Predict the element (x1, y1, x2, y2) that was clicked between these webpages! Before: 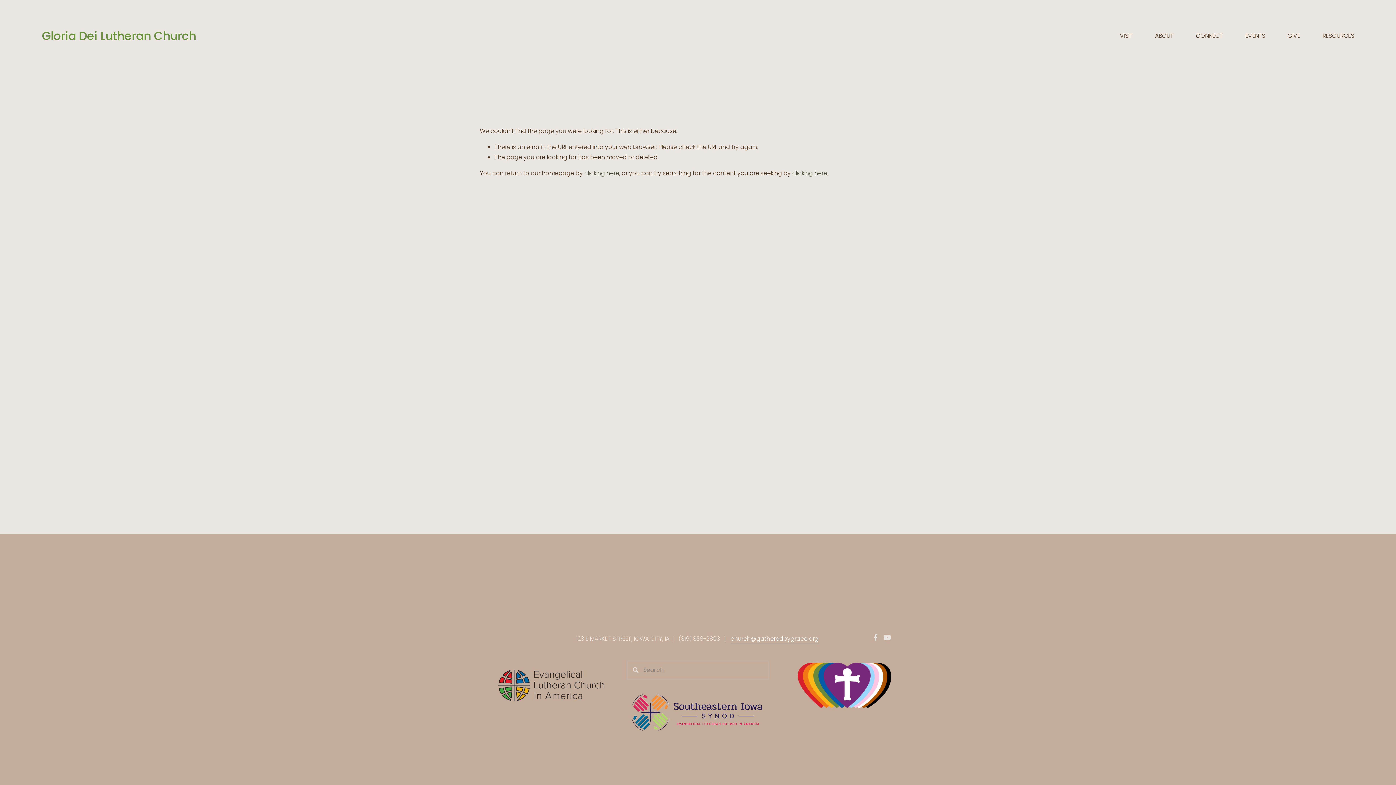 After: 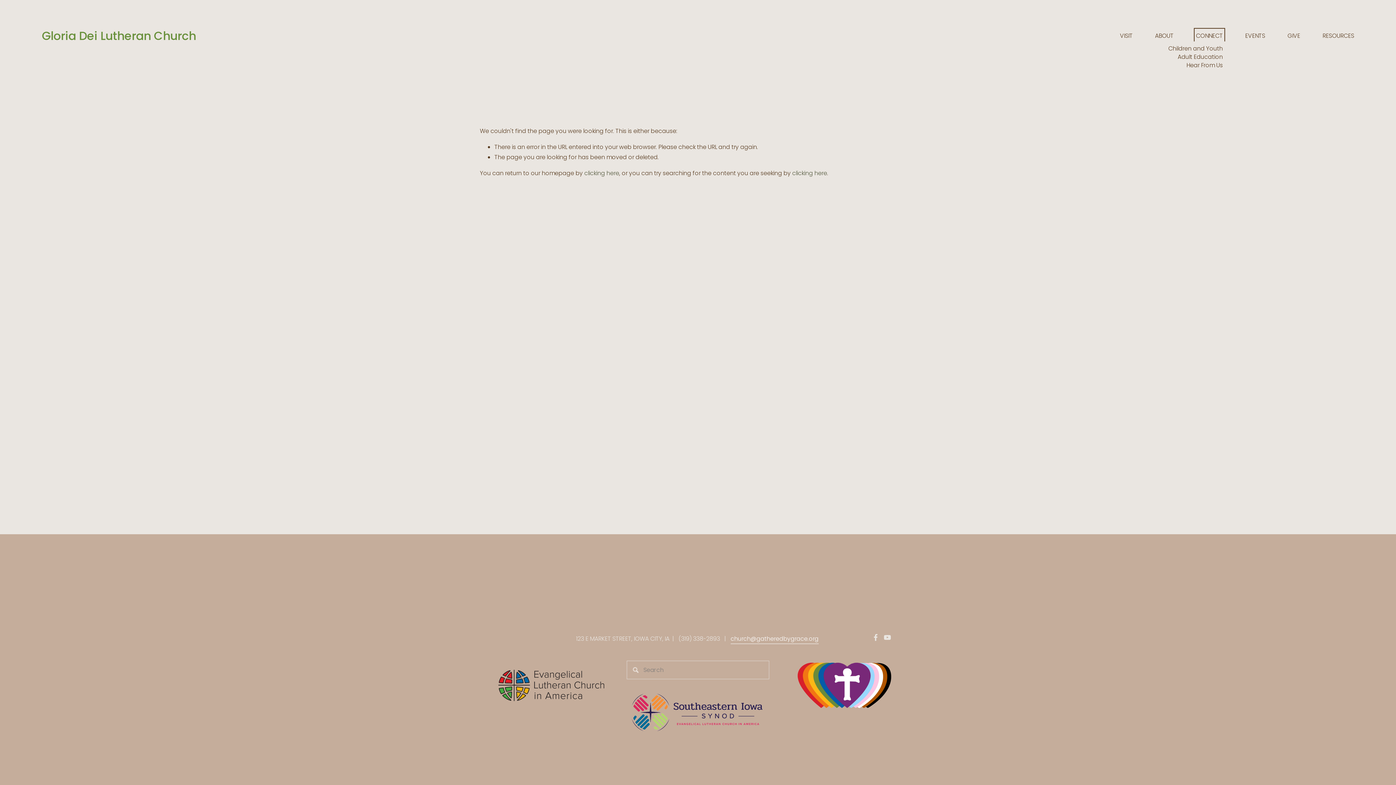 Action: label: folder dropdown bbox: (1196, 30, 1223, 41)